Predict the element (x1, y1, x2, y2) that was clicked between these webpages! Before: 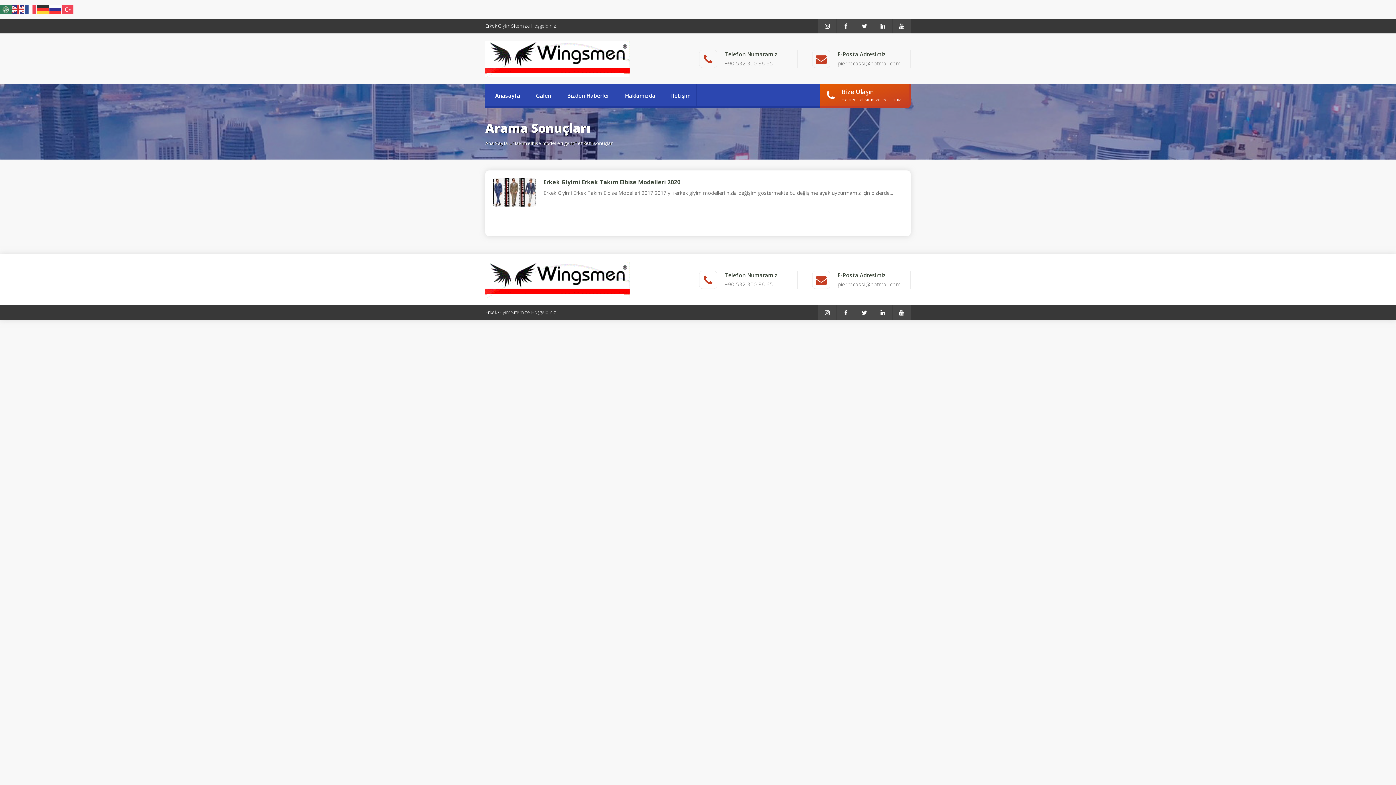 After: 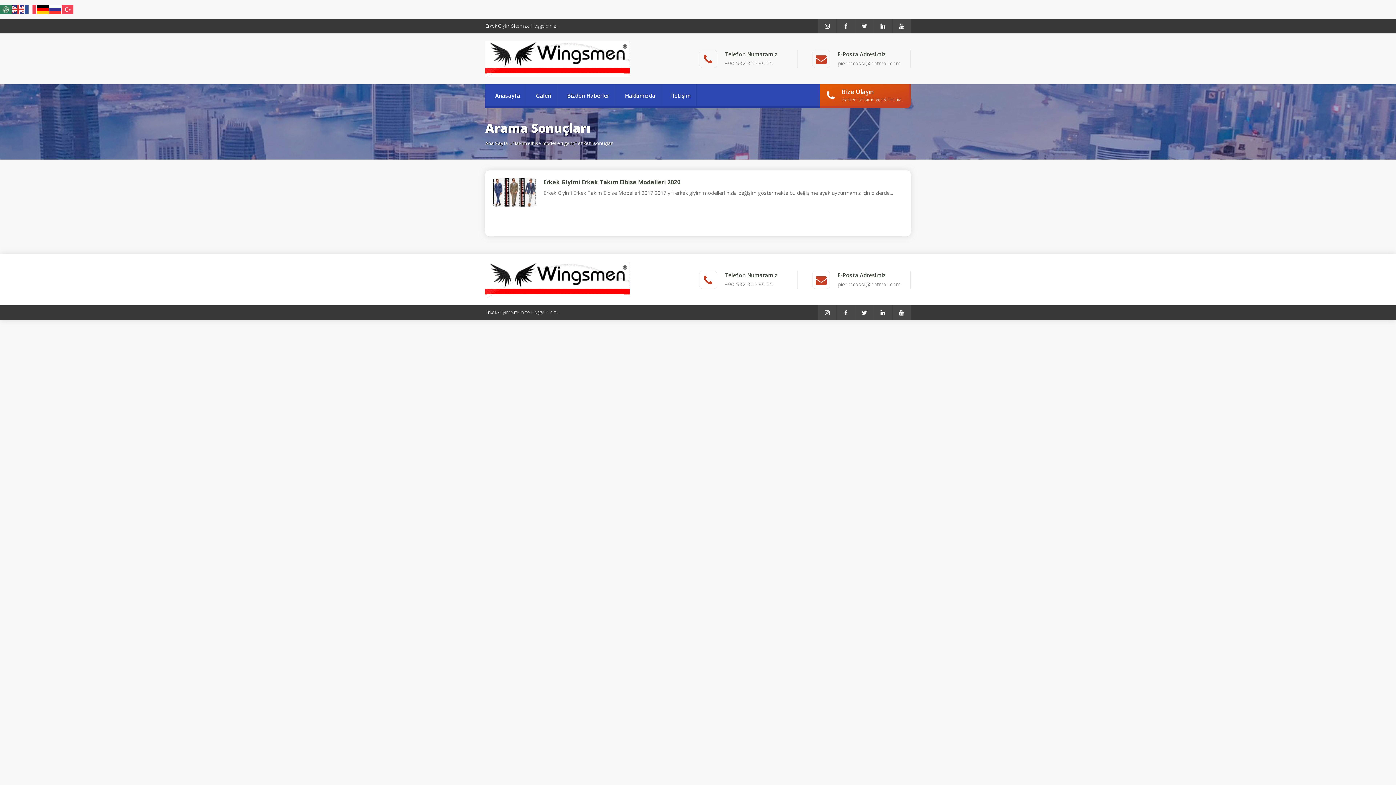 Action: bbox: (37, 5, 49, 12)